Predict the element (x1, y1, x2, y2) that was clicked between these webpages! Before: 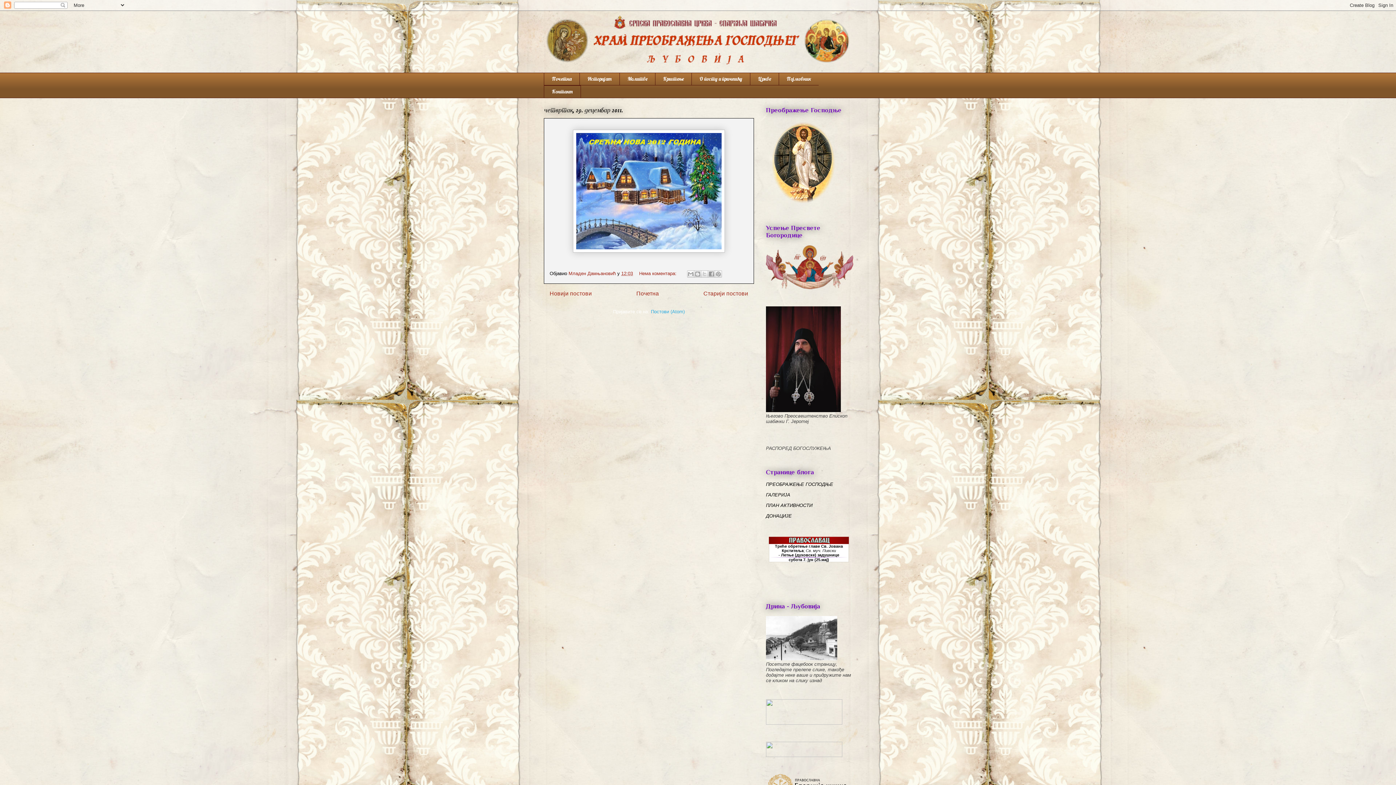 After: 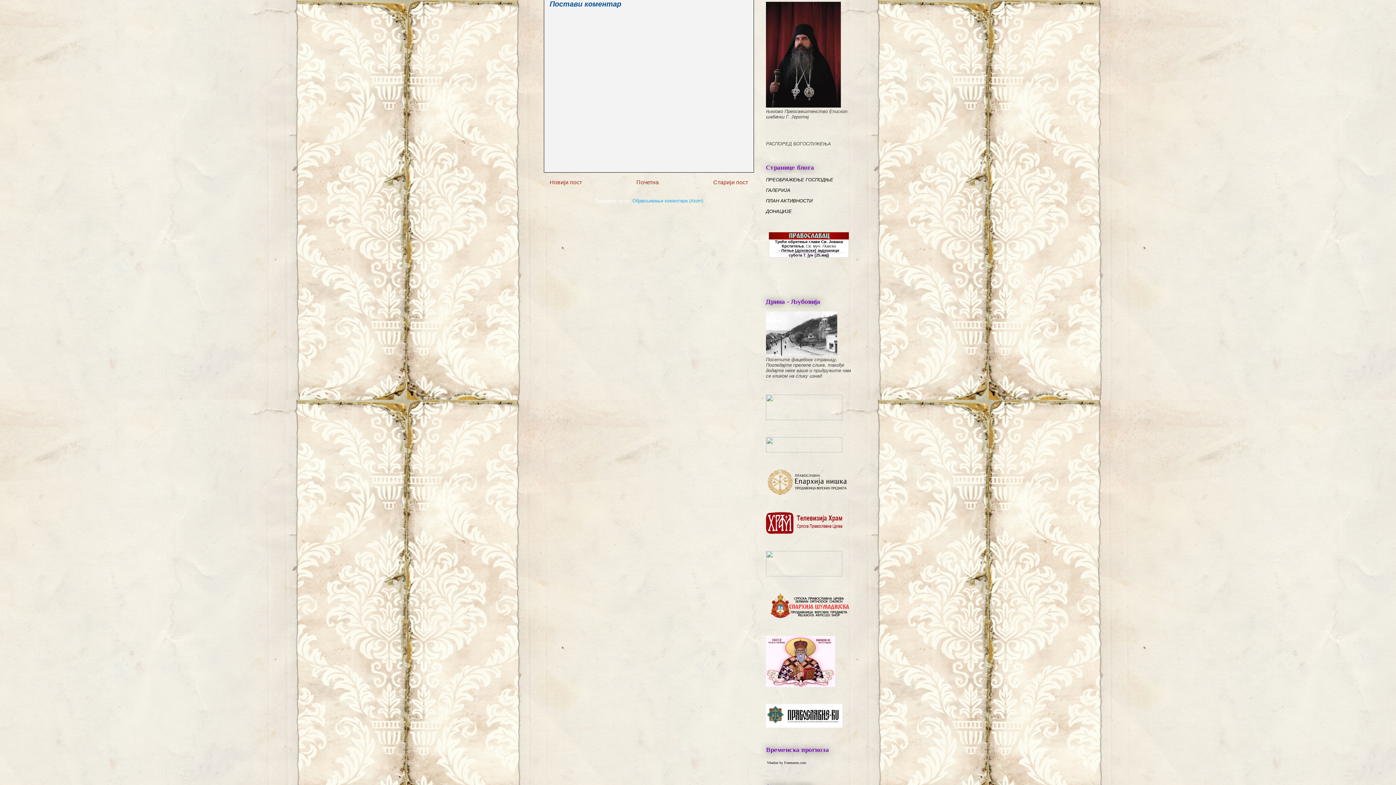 Action: bbox: (639, 270, 678, 276) label: Нема коментара: 